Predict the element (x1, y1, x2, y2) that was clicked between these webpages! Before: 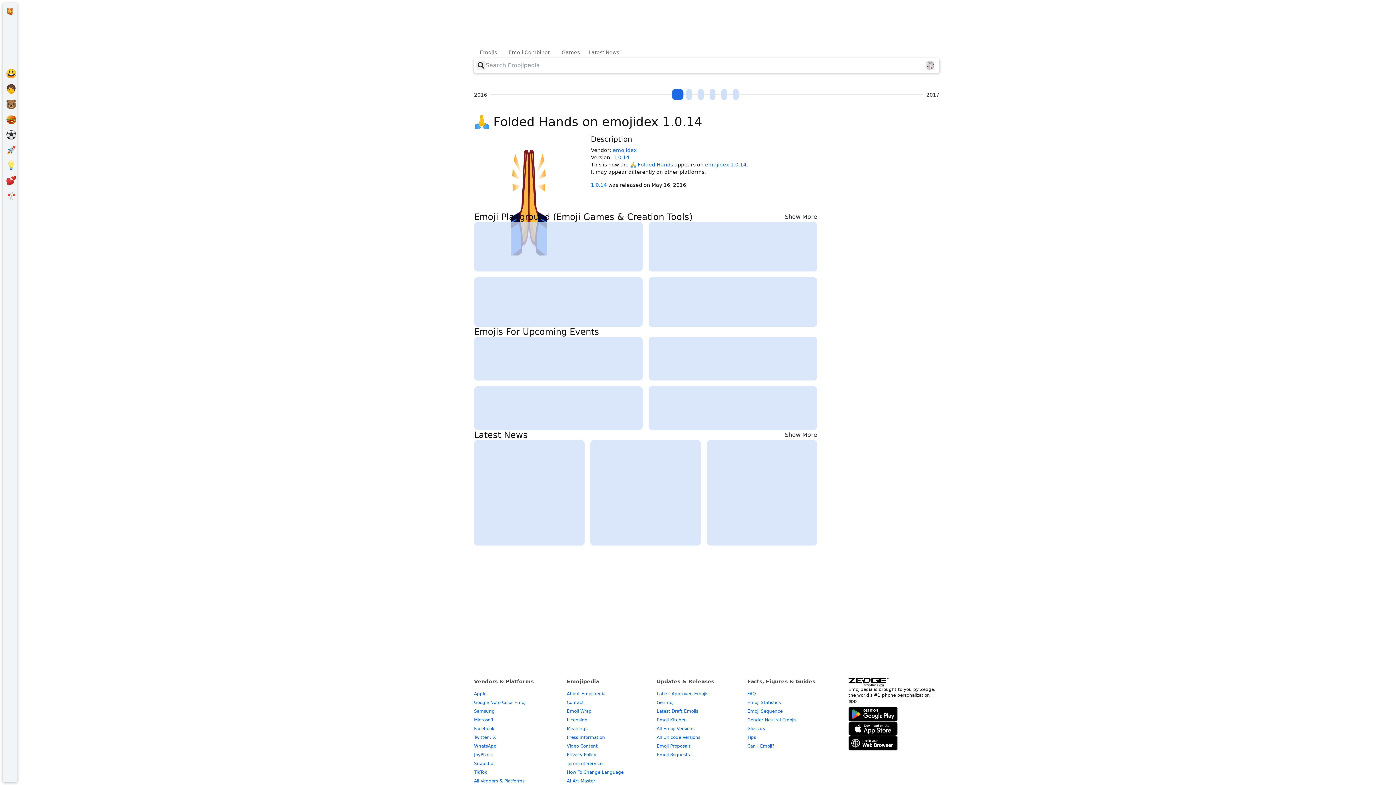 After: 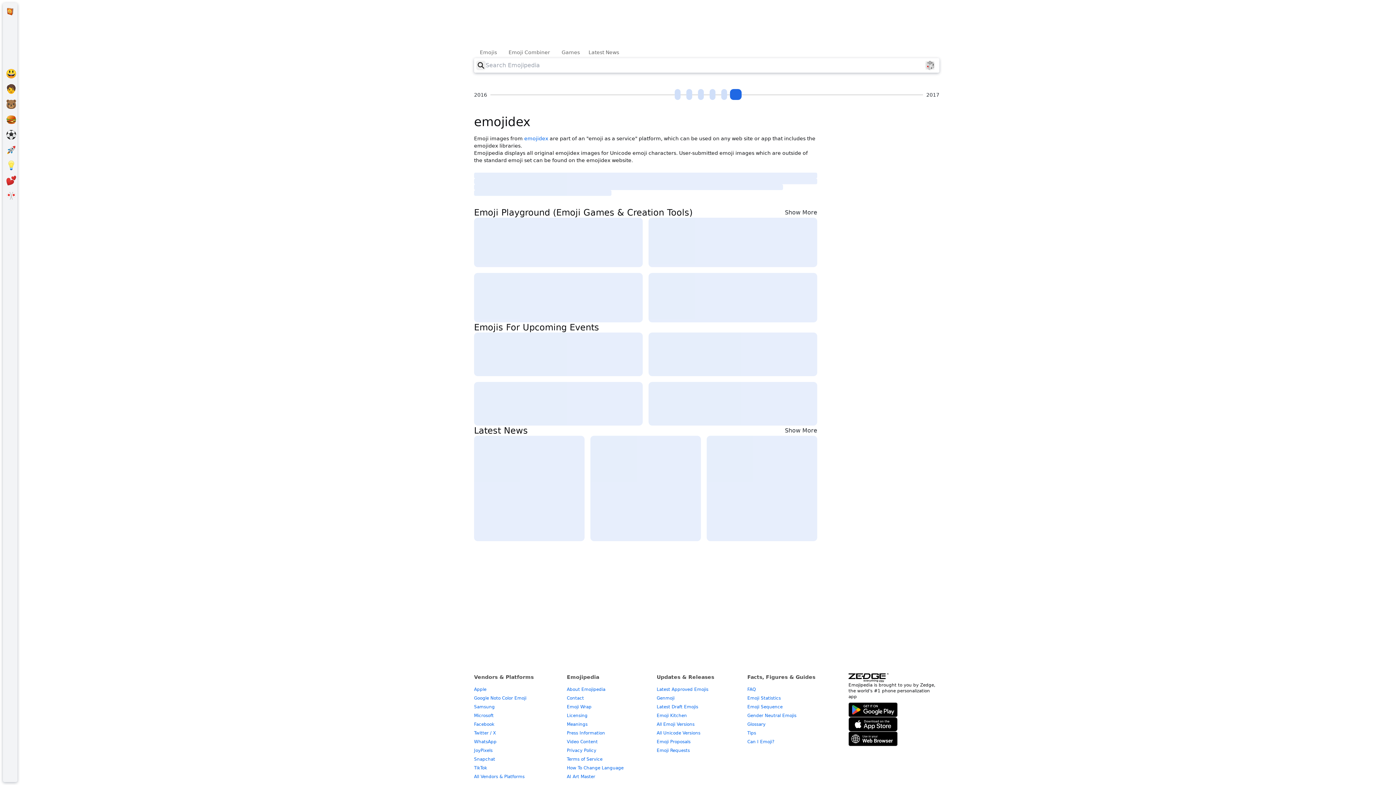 Action: label: emojidex 1.0.14 bbox: (705, 161, 746, 167)